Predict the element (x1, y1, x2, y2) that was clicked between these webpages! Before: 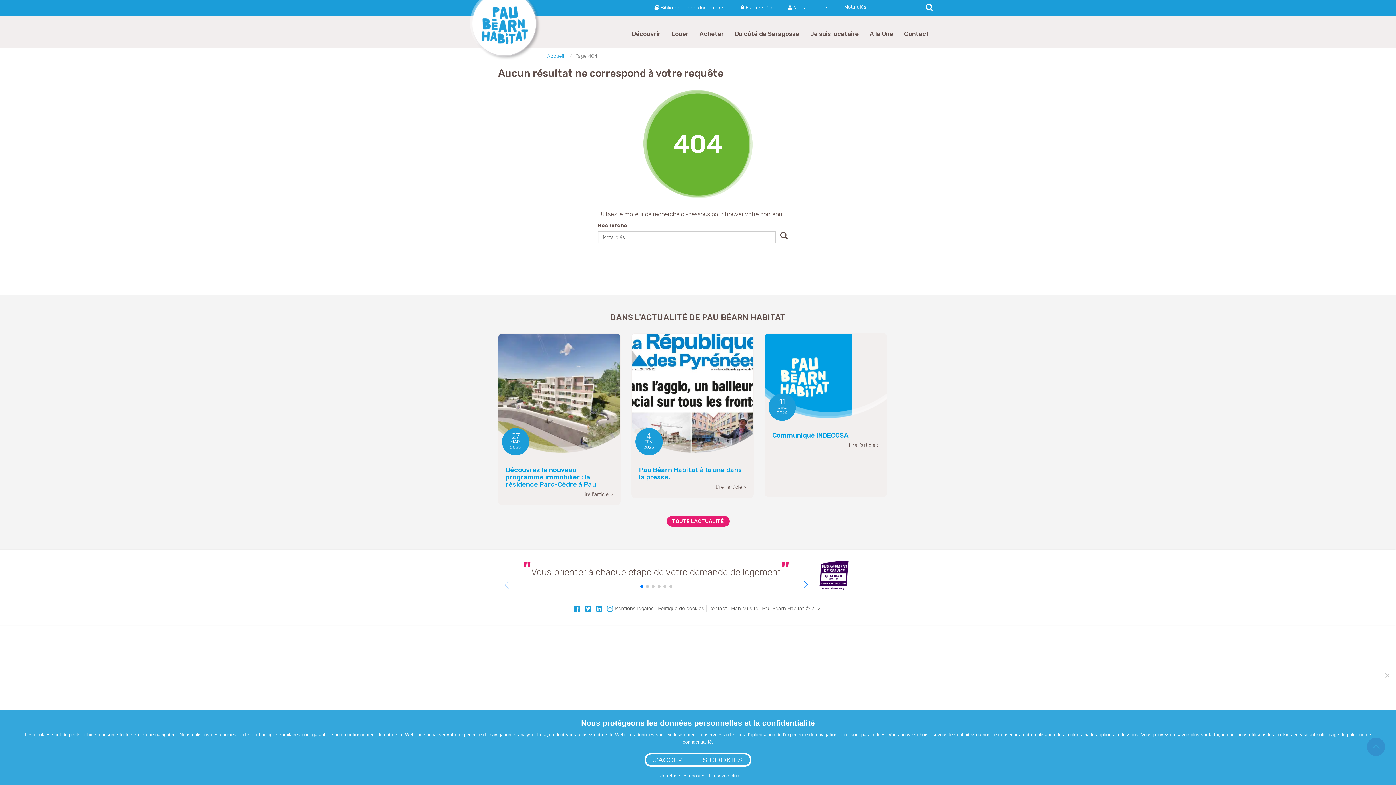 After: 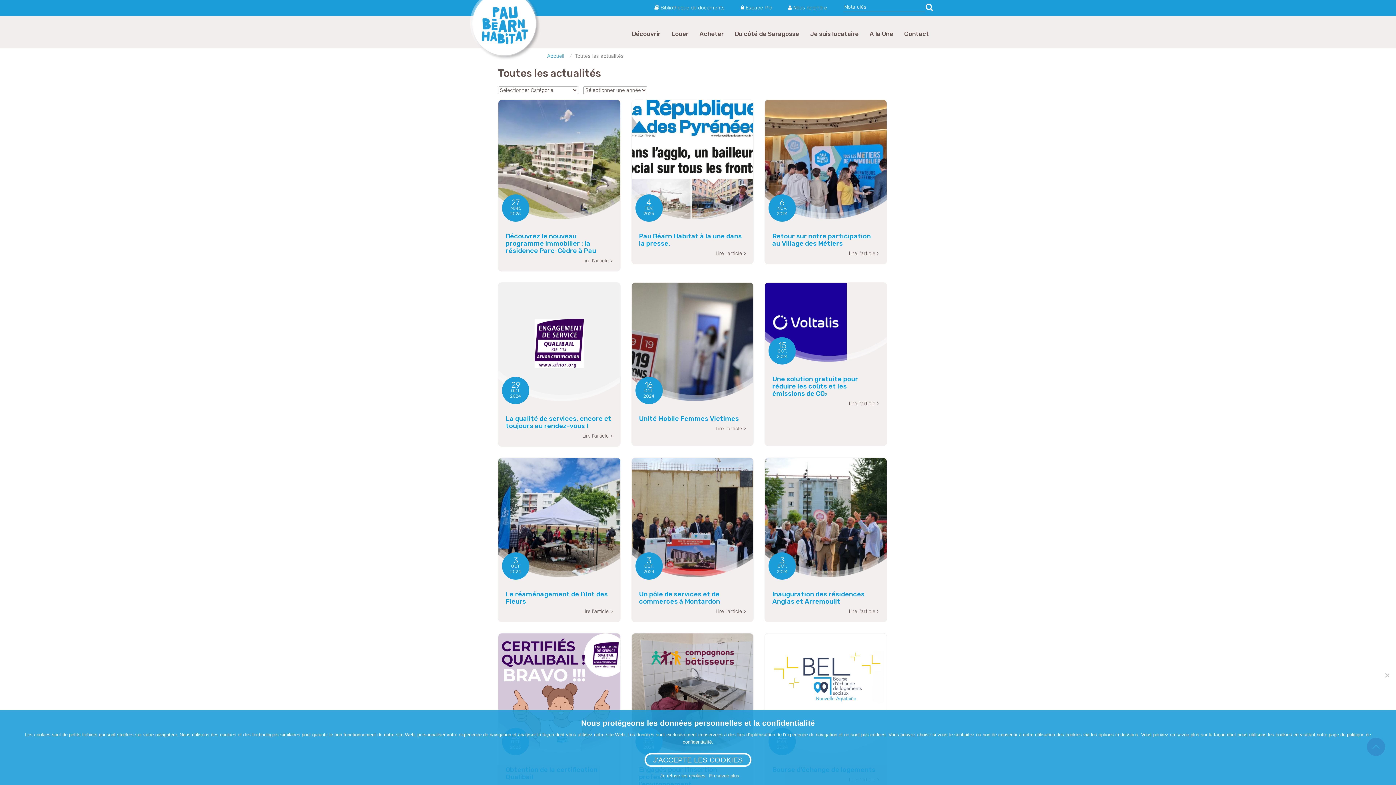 Action: label: TOUTE L'ACTUALITÉ bbox: (666, 516, 729, 526)